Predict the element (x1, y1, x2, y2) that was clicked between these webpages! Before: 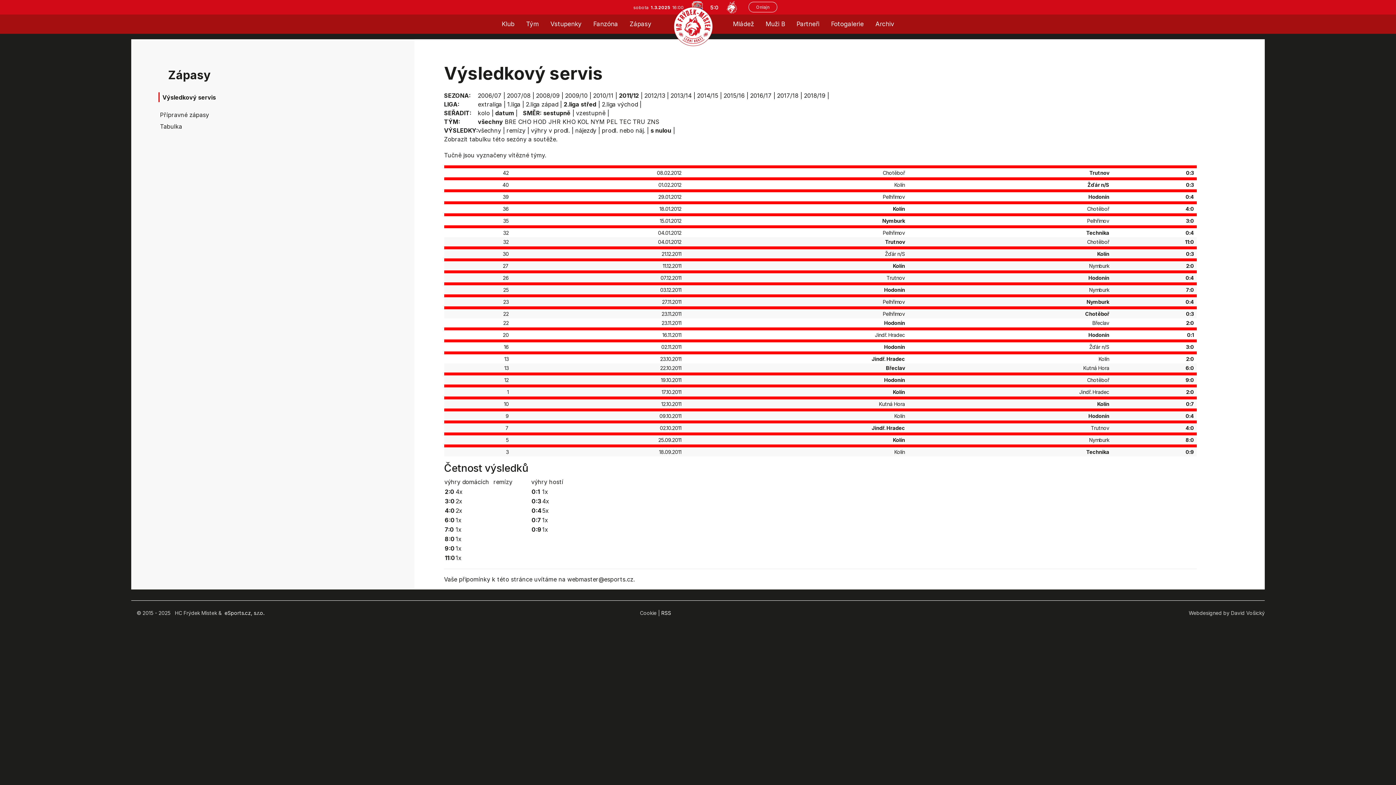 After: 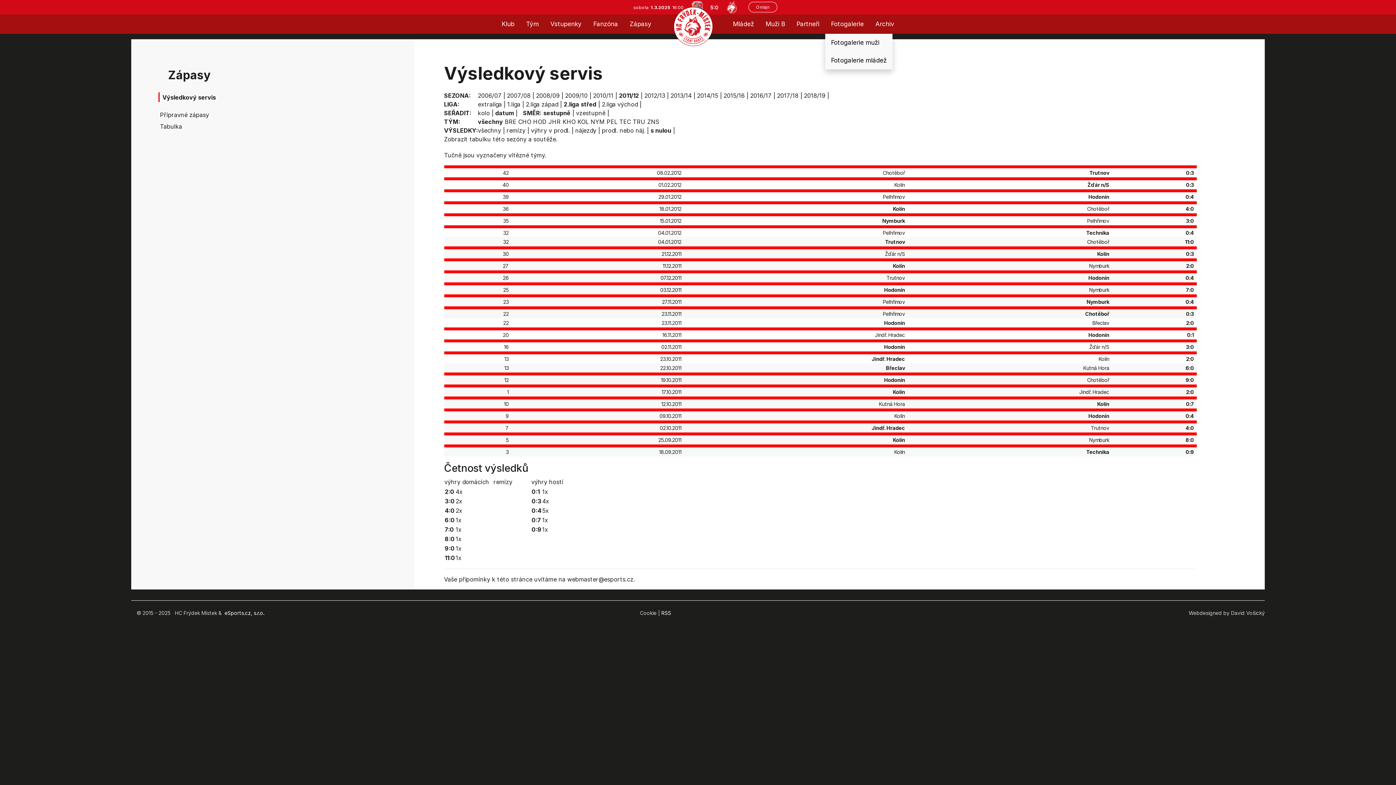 Action: label: Fotogalerie bbox: (825, 14, 869, 33)